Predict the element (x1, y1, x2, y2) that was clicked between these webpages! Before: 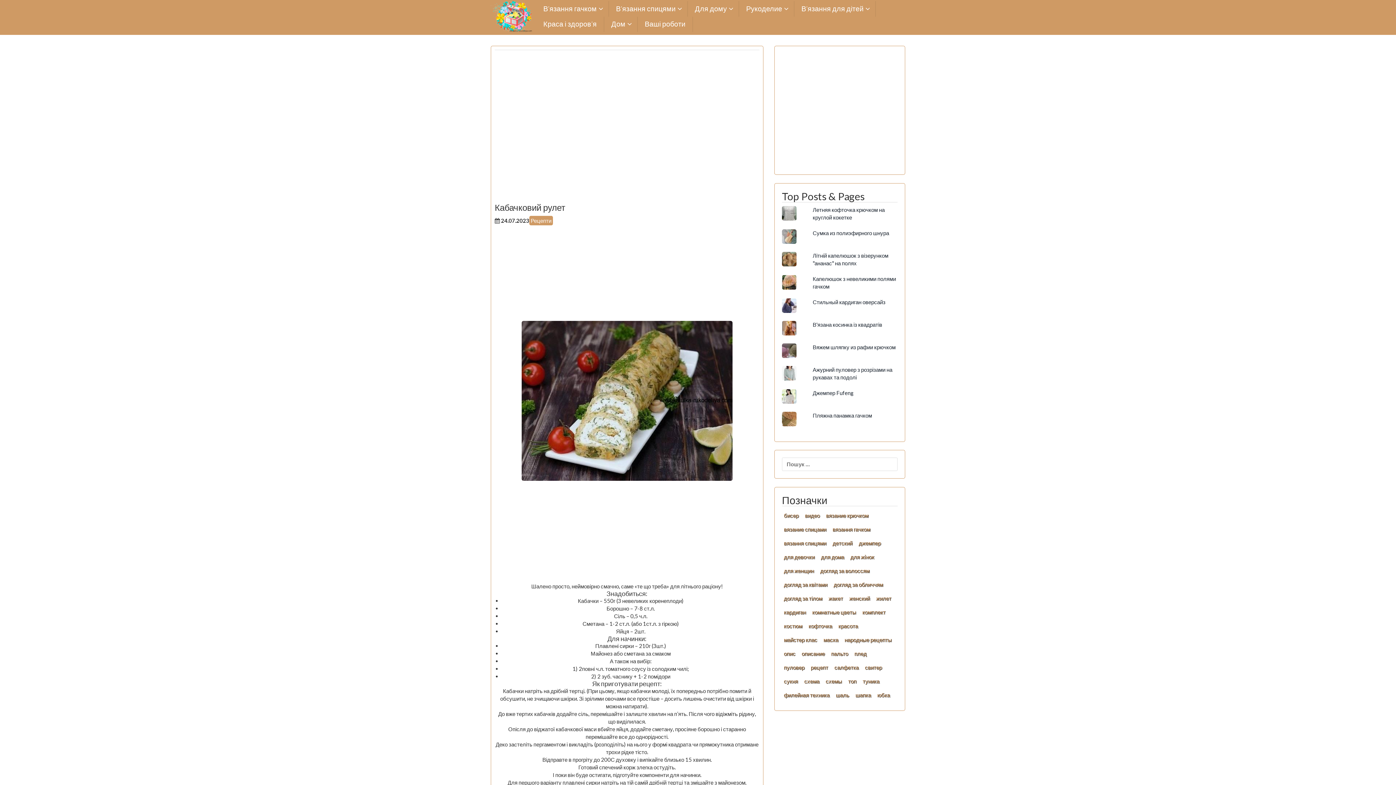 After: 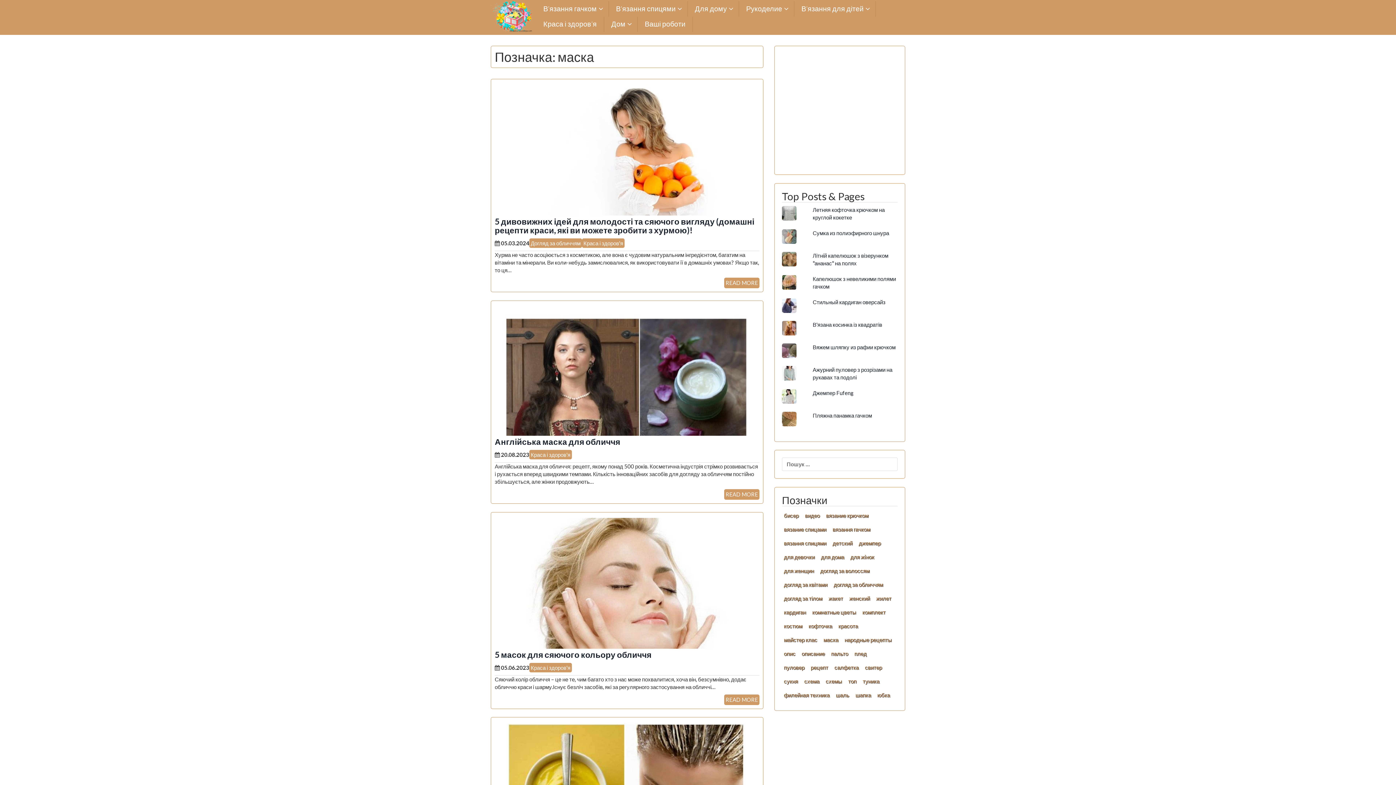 Action: label: маска (84 елементи) bbox: (821, 634, 840, 645)